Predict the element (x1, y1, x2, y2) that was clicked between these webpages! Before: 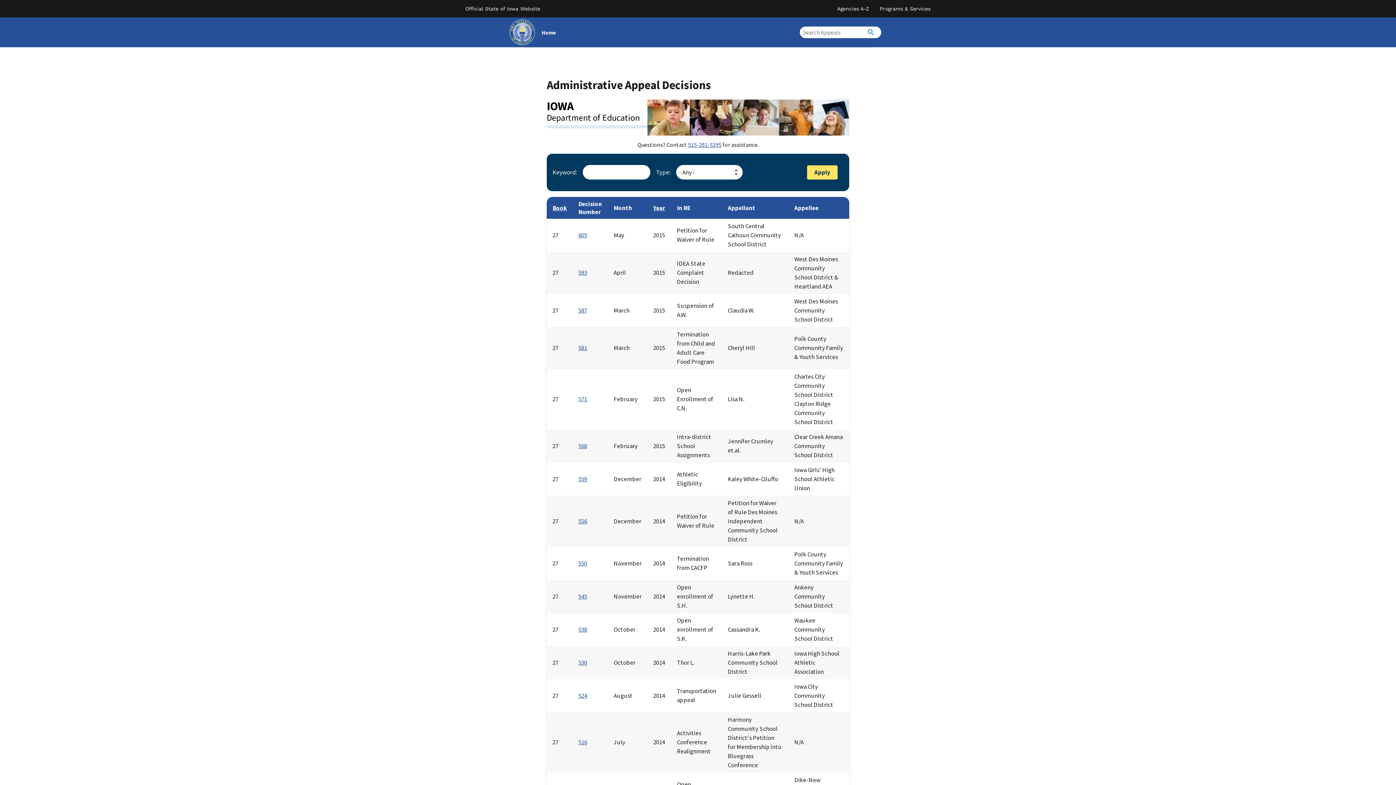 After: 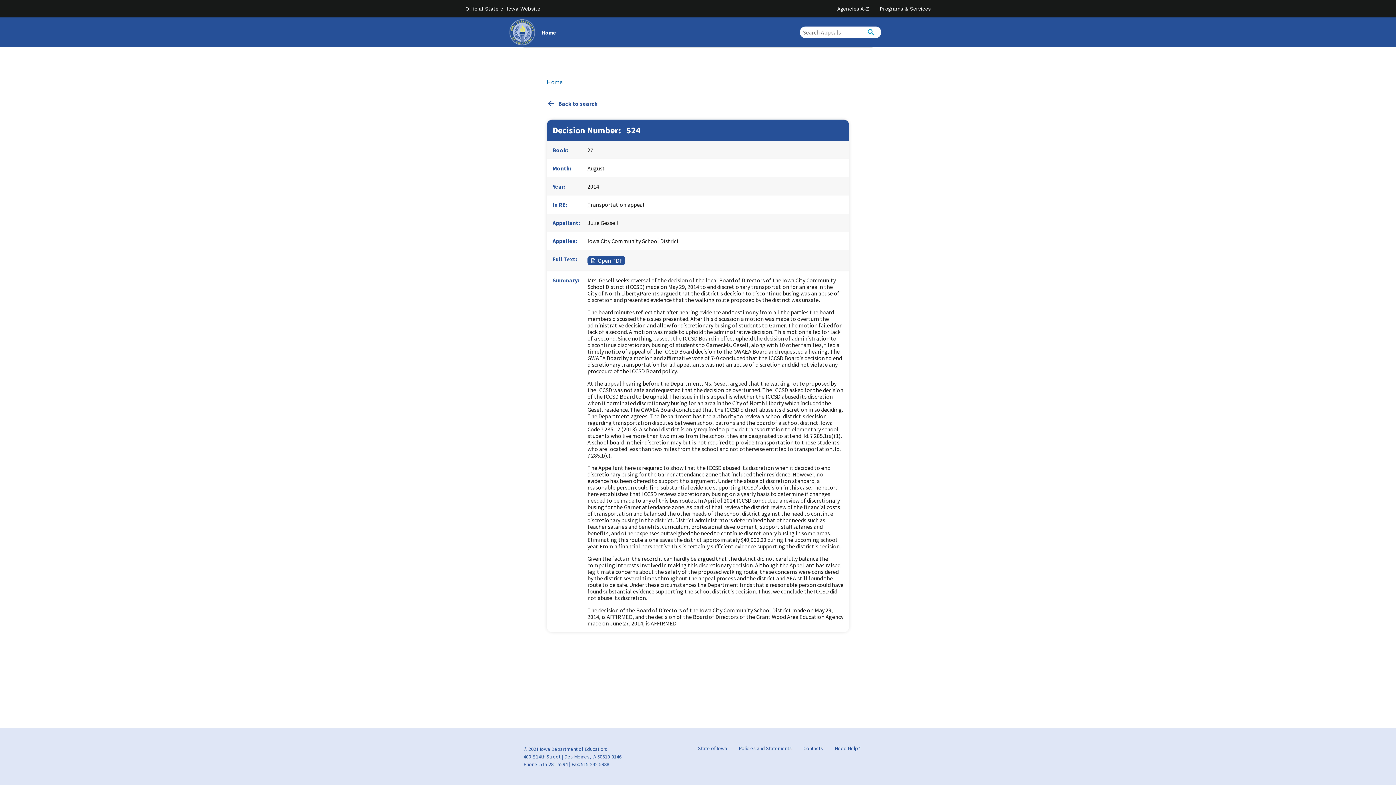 Action: label: 524 bbox: (578, 691, 587, 699)